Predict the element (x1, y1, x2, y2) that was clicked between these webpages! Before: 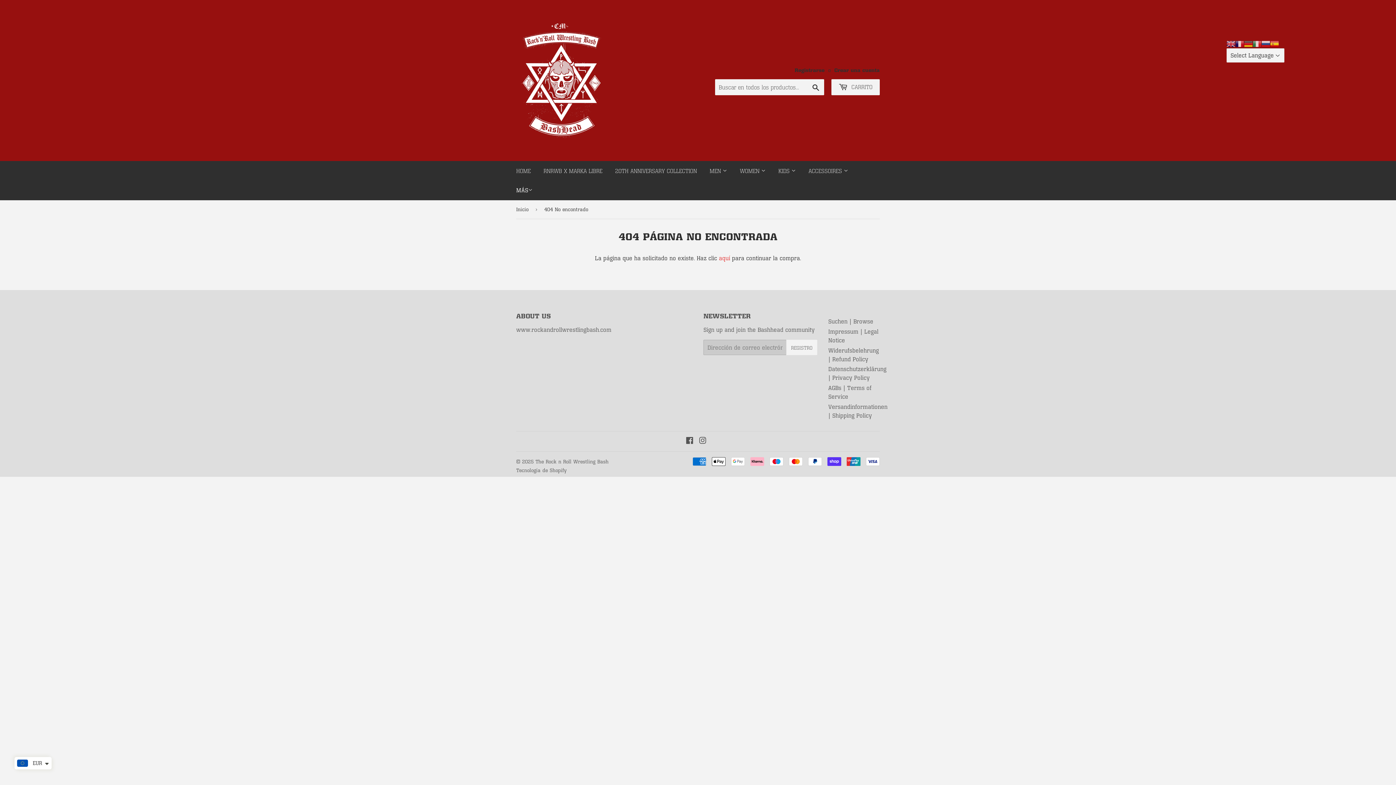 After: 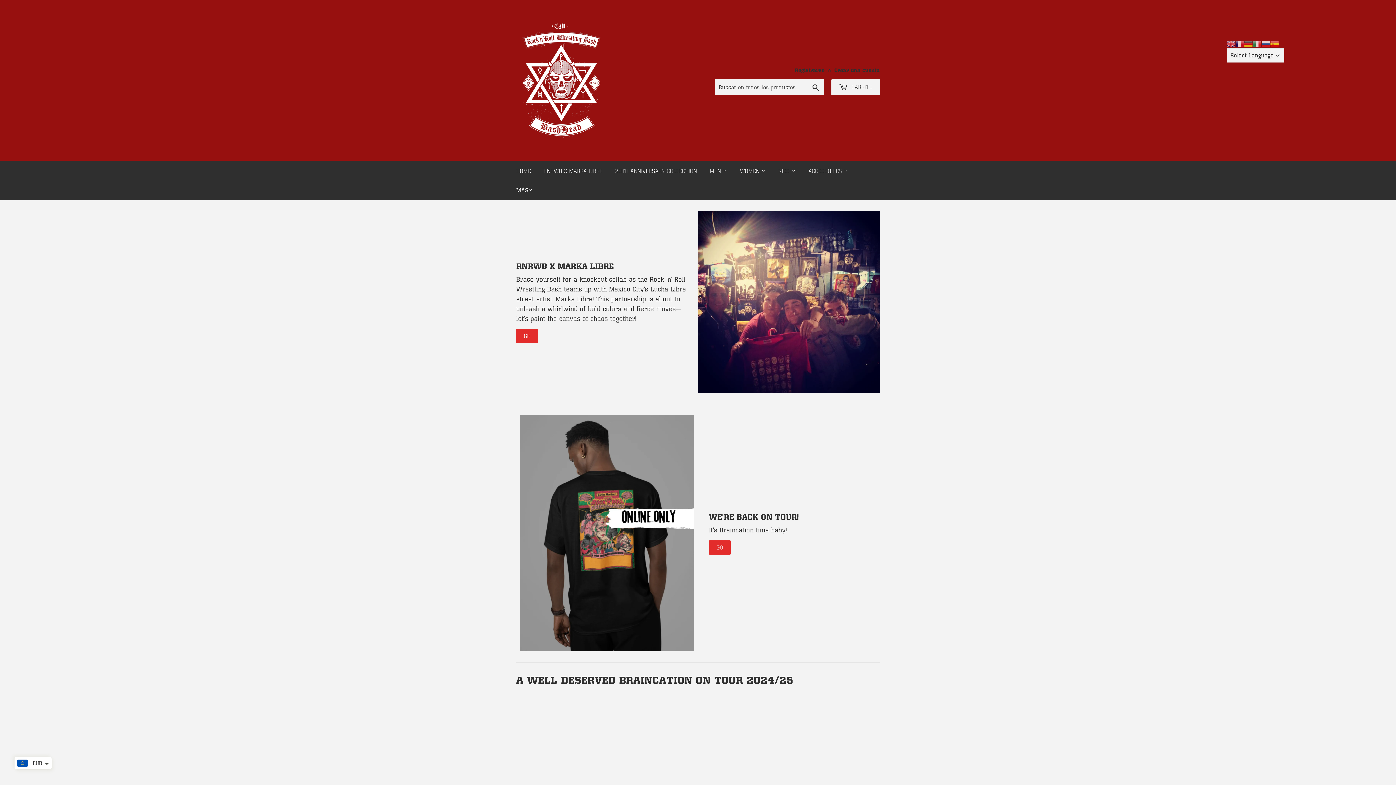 Action: bbox: (516, 16, 698, 144)